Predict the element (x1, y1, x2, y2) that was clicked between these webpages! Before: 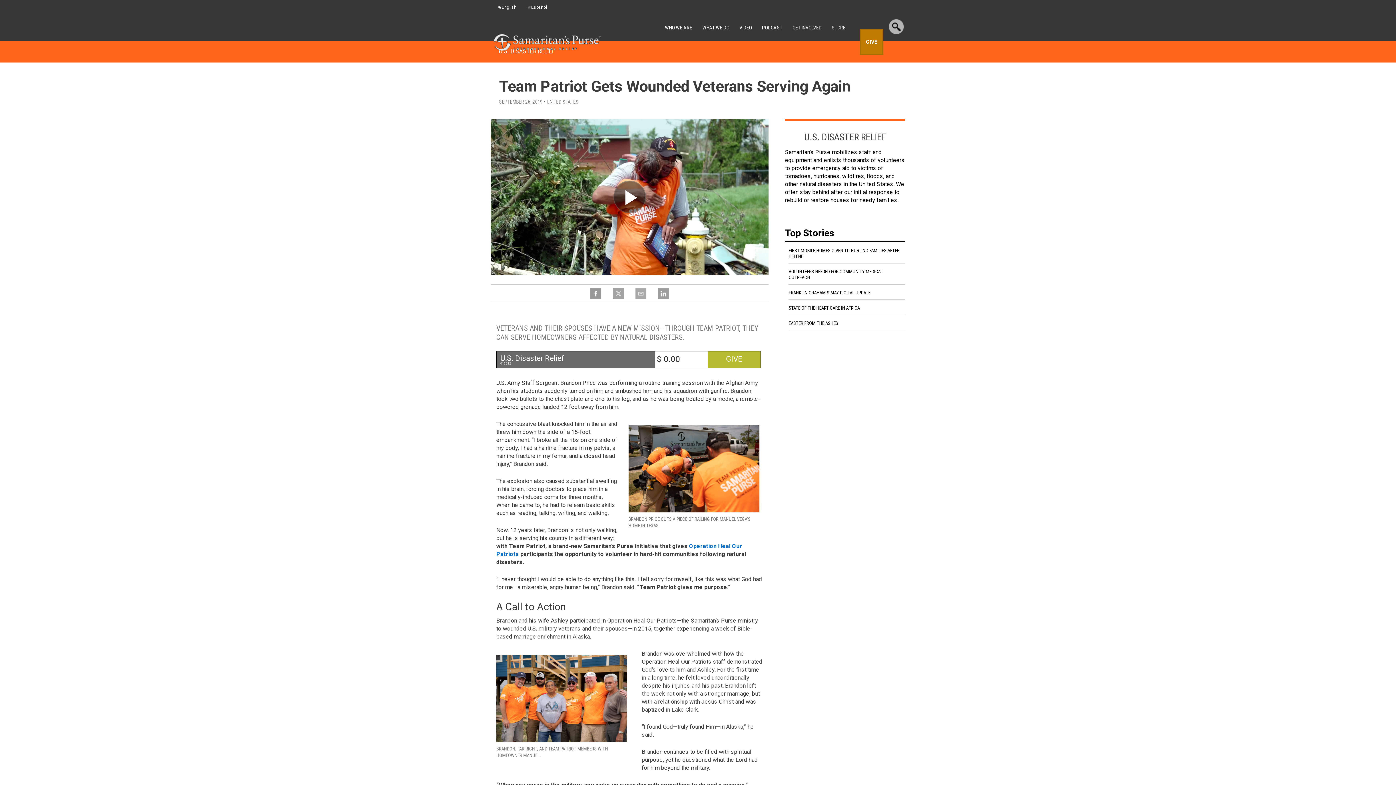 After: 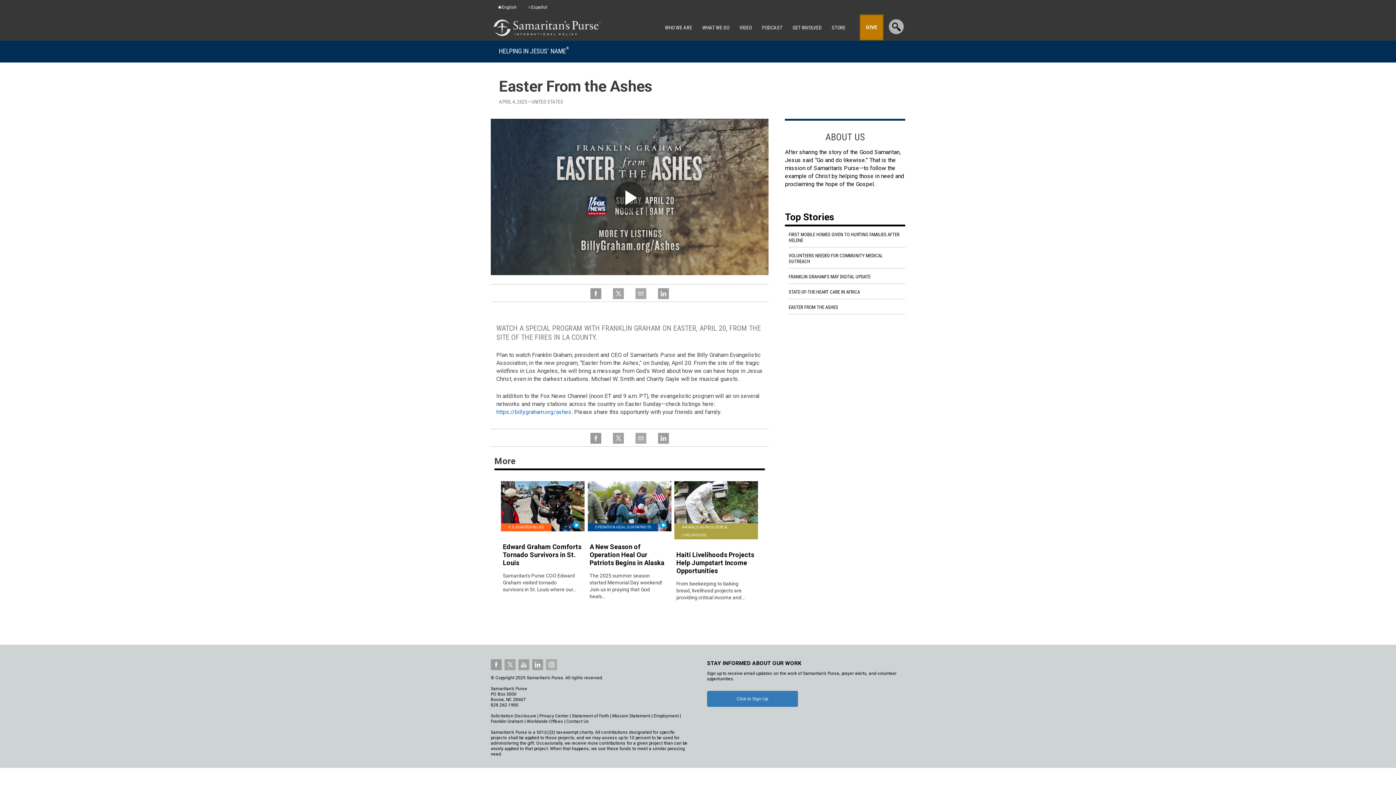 Action: bbox: (788, 317, 905, 330) label: EASTER FROM THE ASHES